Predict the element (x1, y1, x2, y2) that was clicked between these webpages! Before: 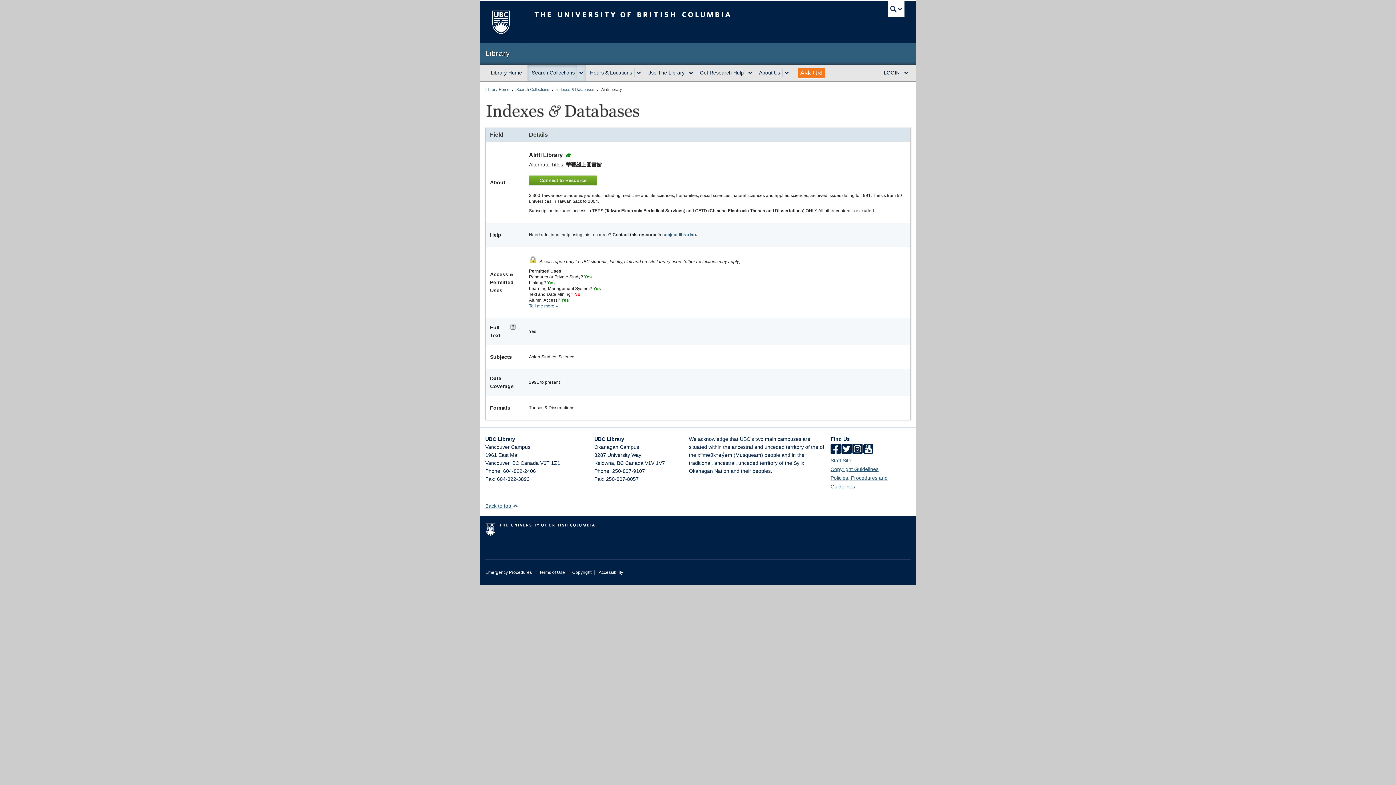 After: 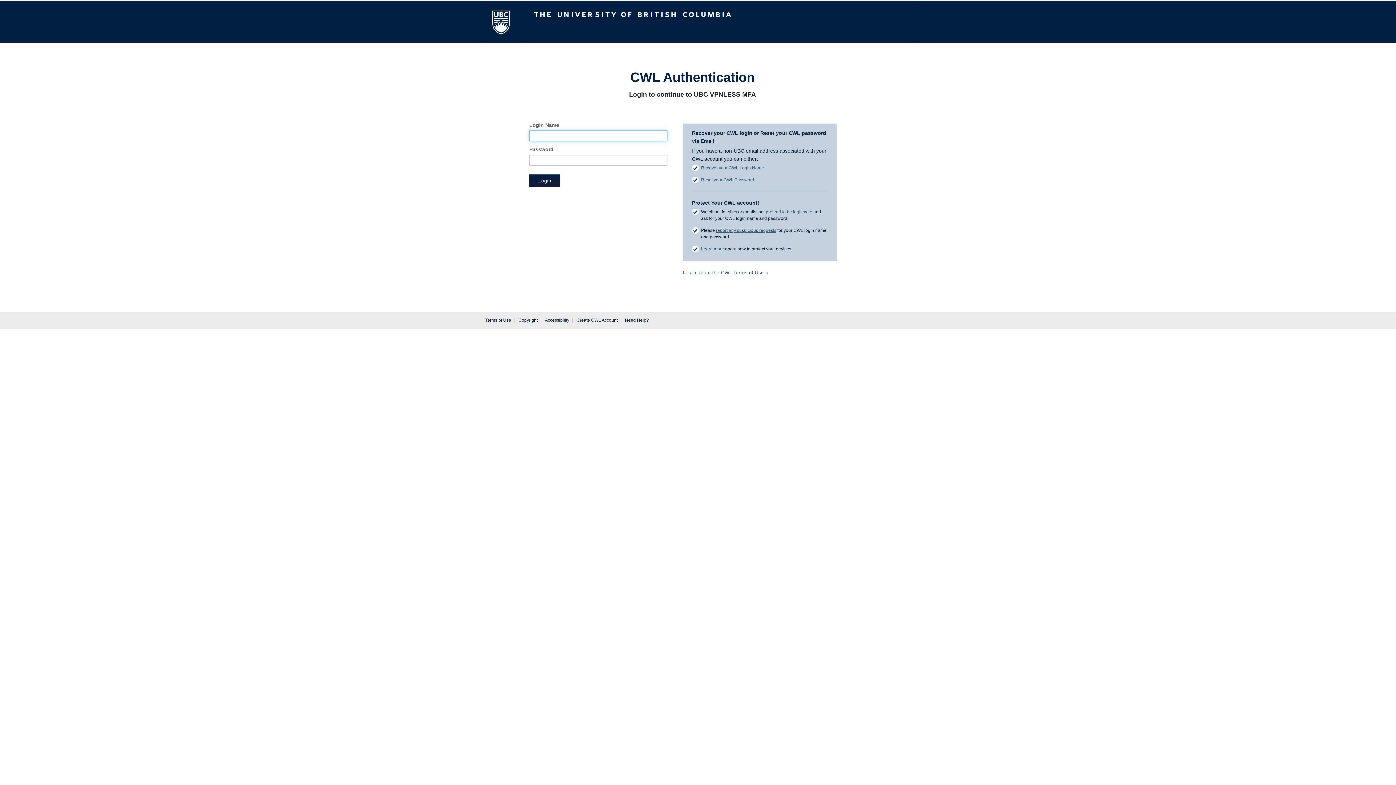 Action: bbox: (830, 457, 851, 463) label: Staff Site